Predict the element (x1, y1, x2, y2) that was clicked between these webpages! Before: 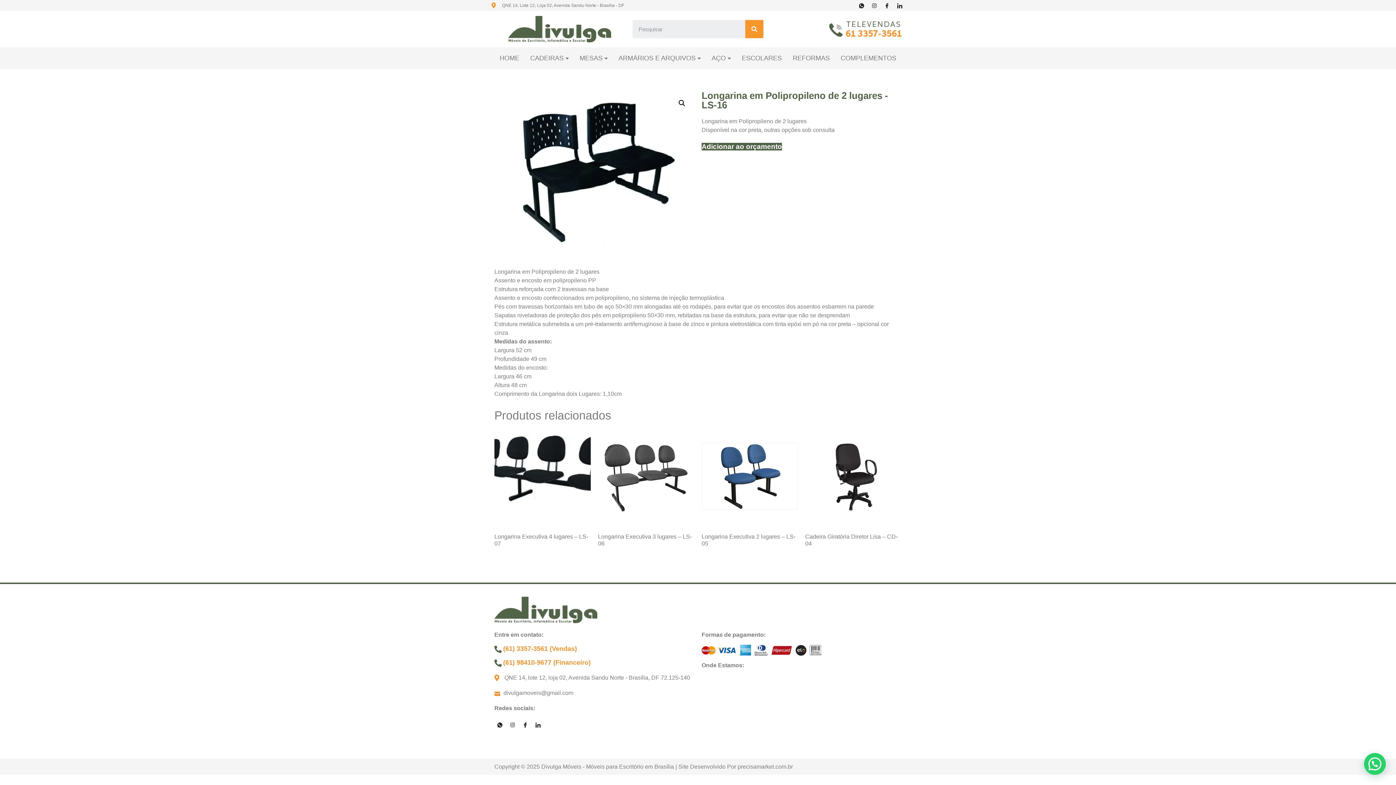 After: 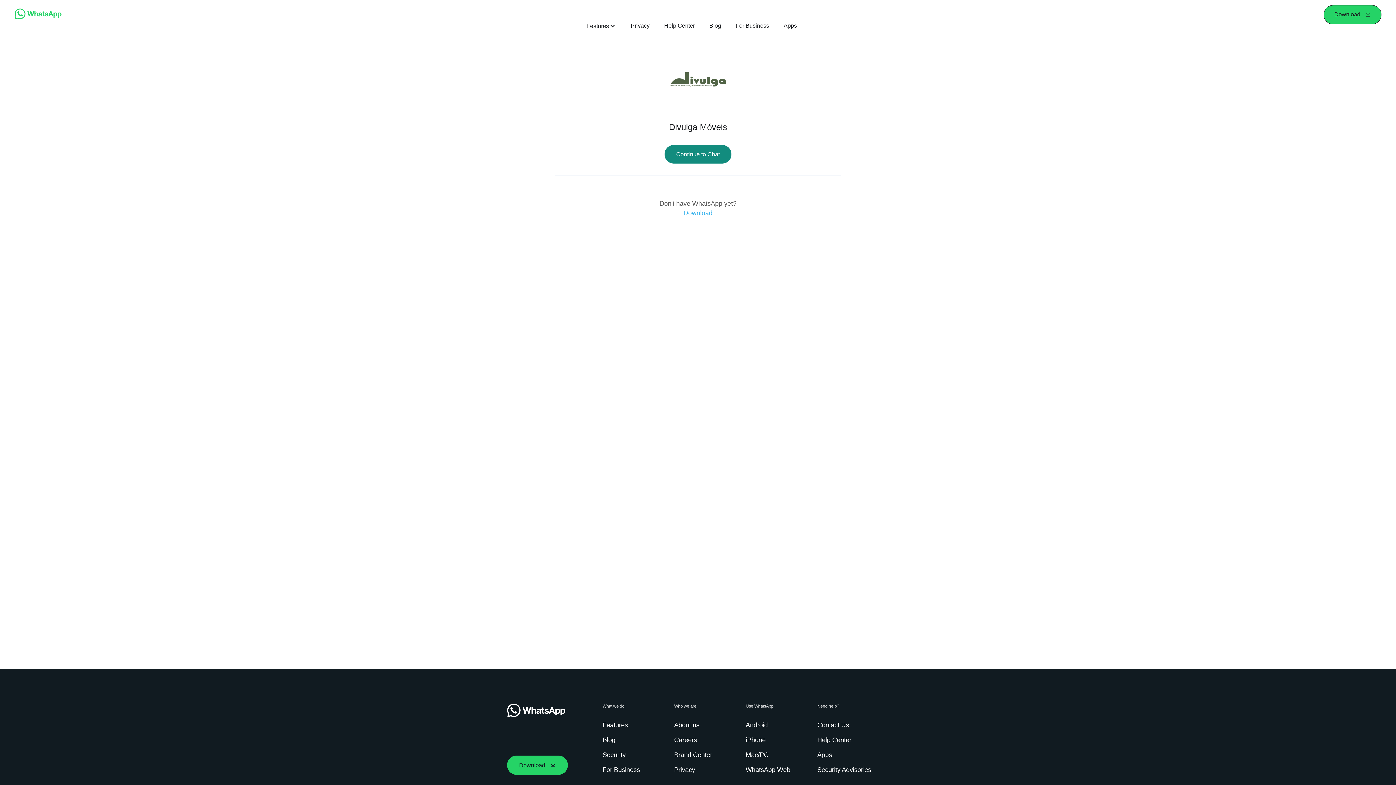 Action: bbox: (503, 645, 577, 652) label: (61) 3357-3561 (Vendas)